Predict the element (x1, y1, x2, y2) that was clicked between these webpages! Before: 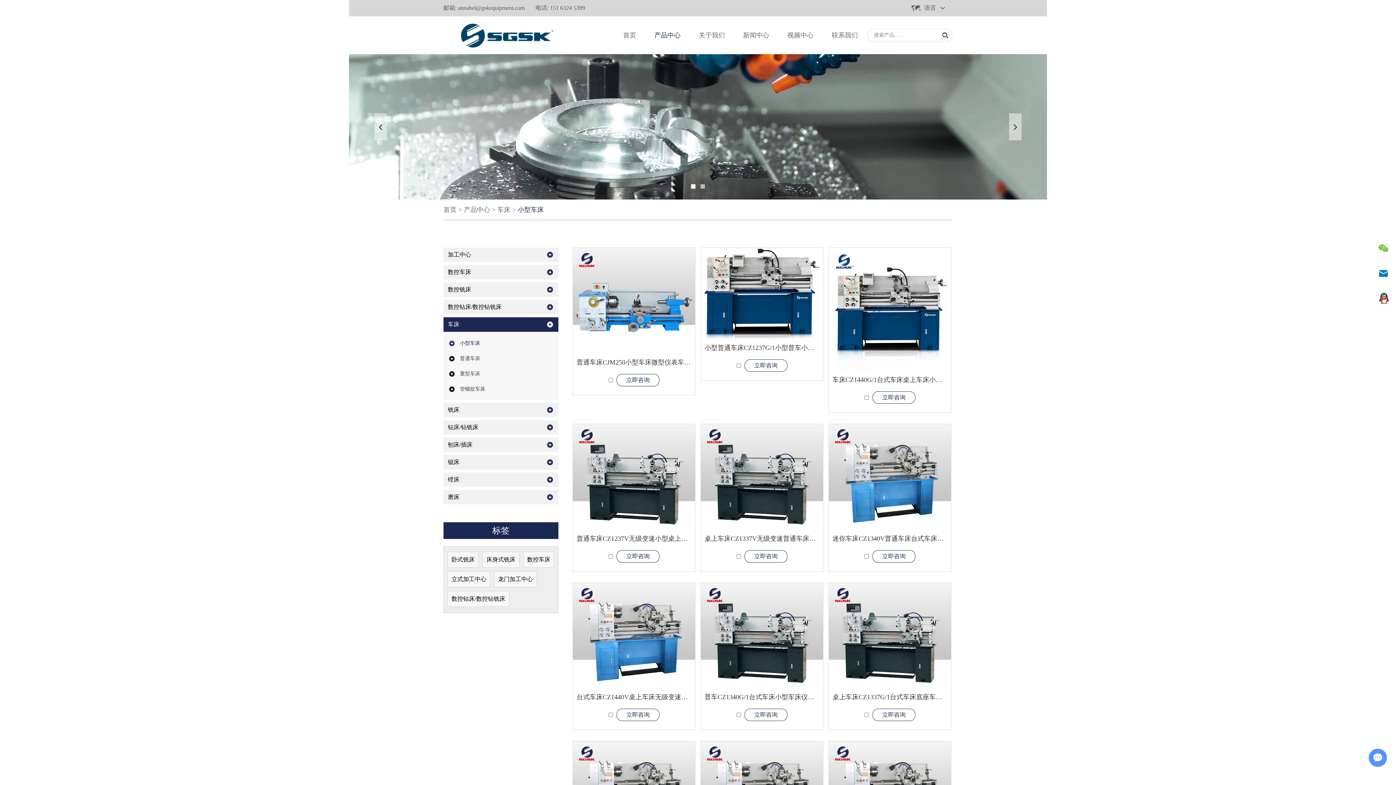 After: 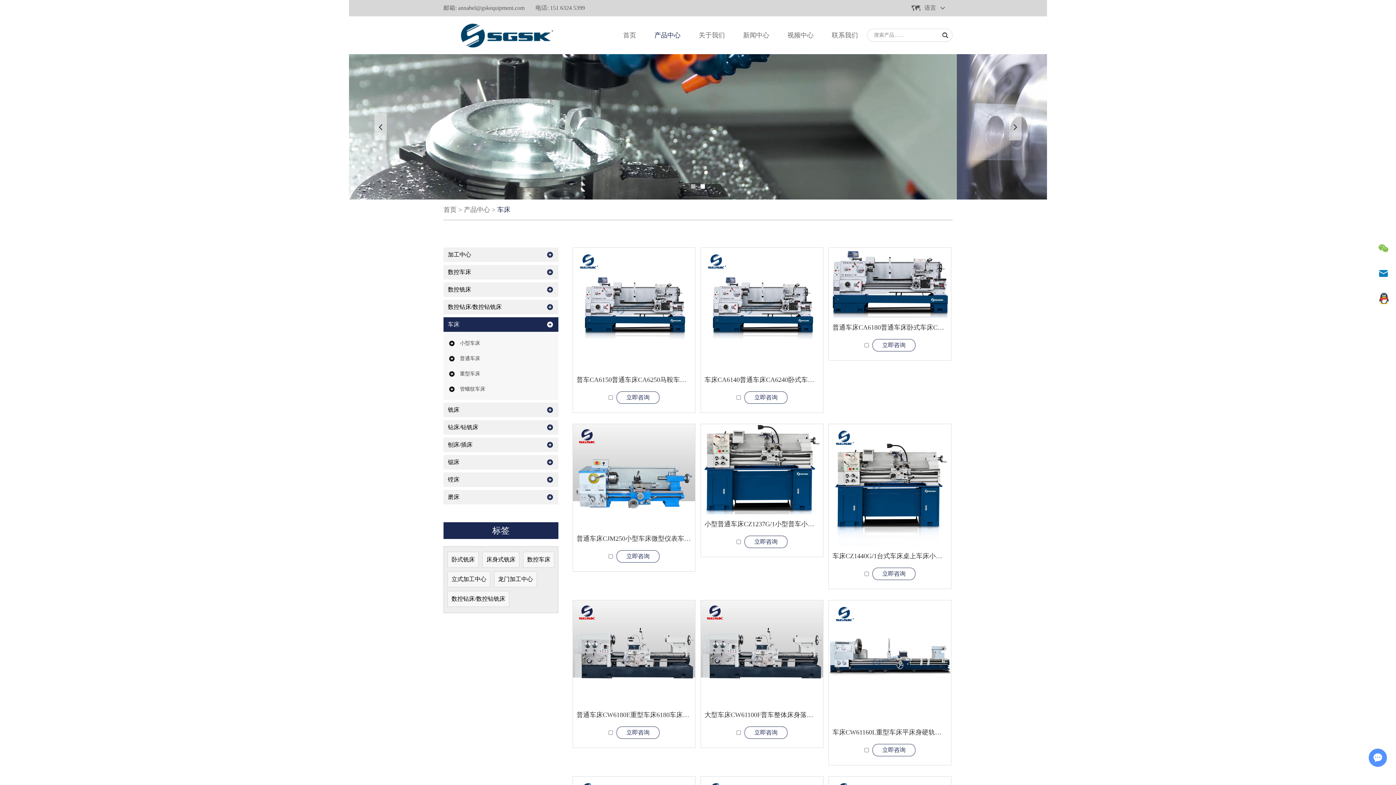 Action: bbox: (497, 206, 510, 213) label: 车床